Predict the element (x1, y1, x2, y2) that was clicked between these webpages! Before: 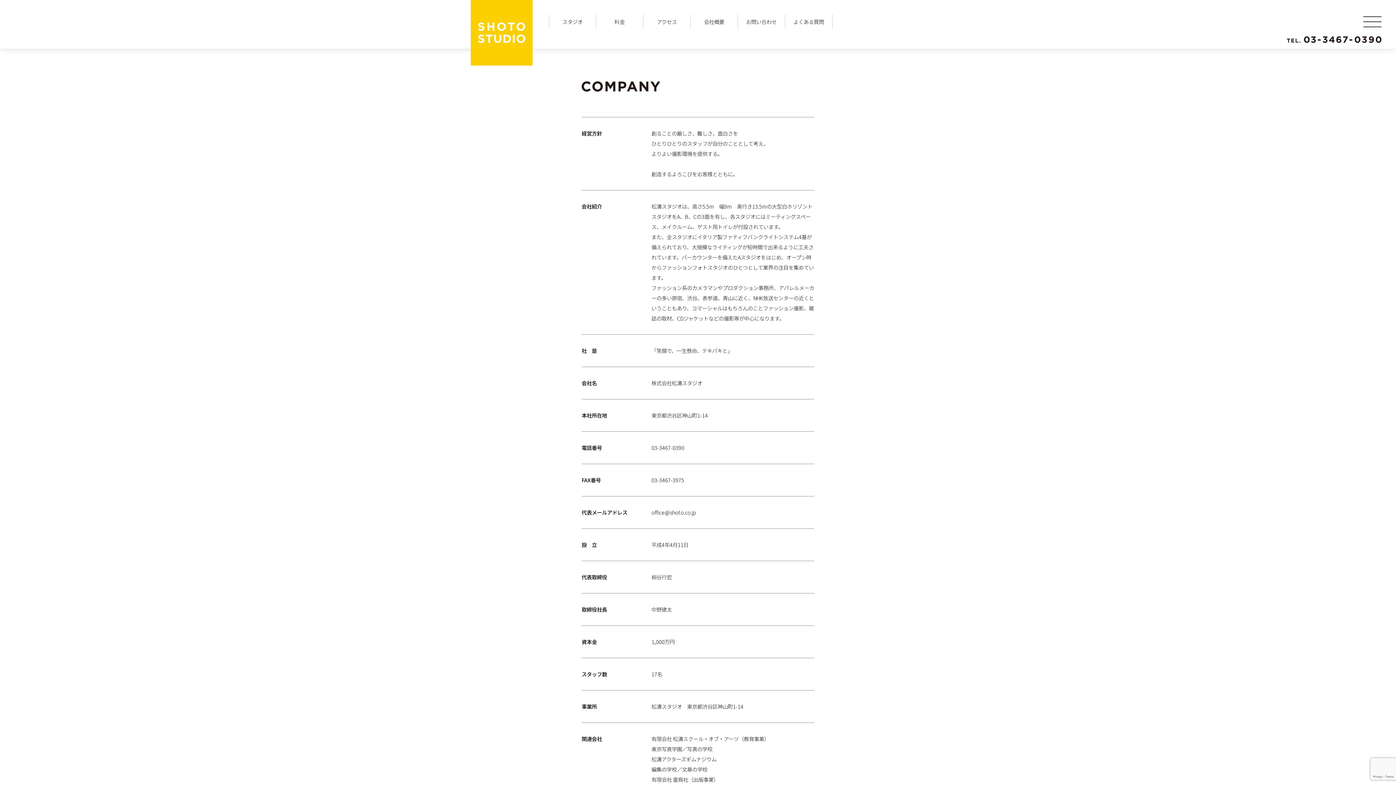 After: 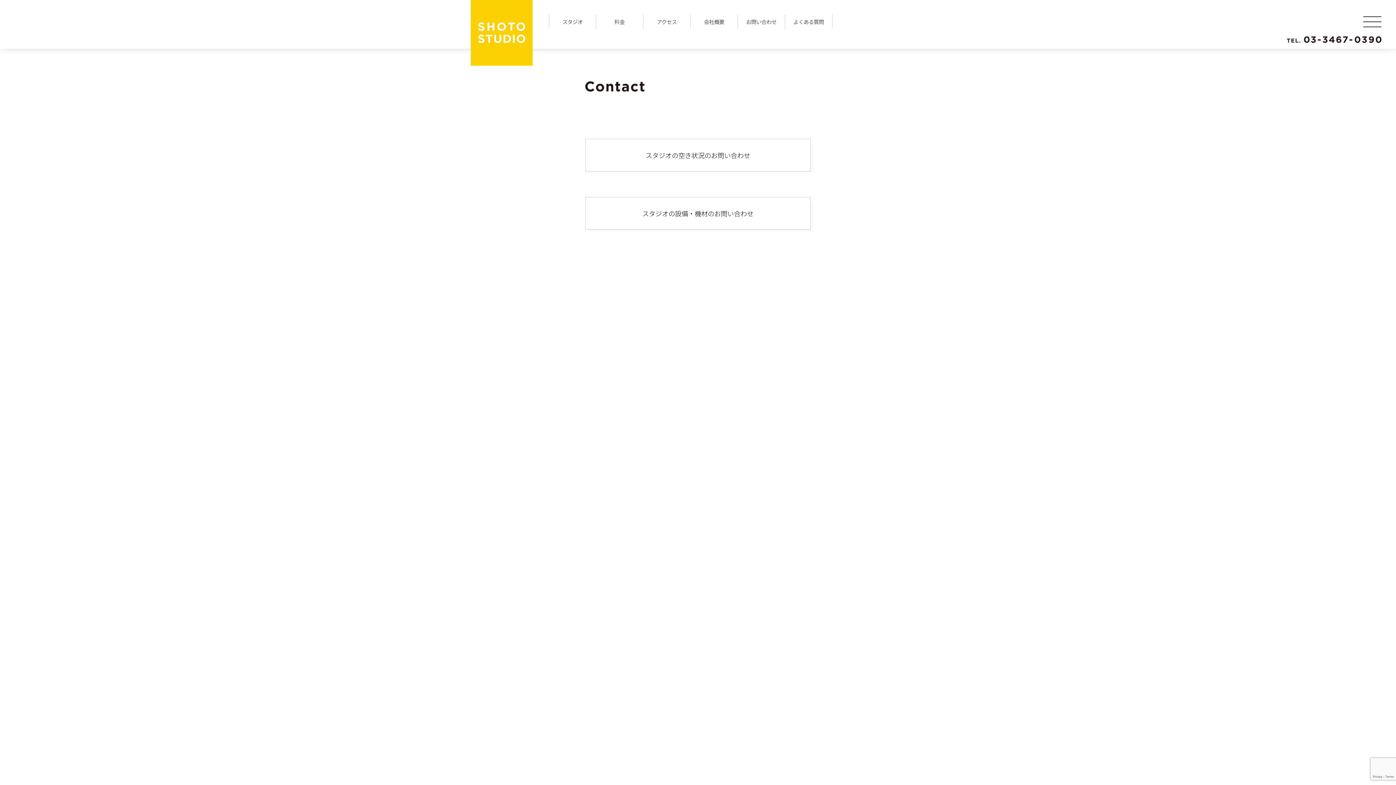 Action: bbox: (738, 14, 785, 28) label: お問い合わせ